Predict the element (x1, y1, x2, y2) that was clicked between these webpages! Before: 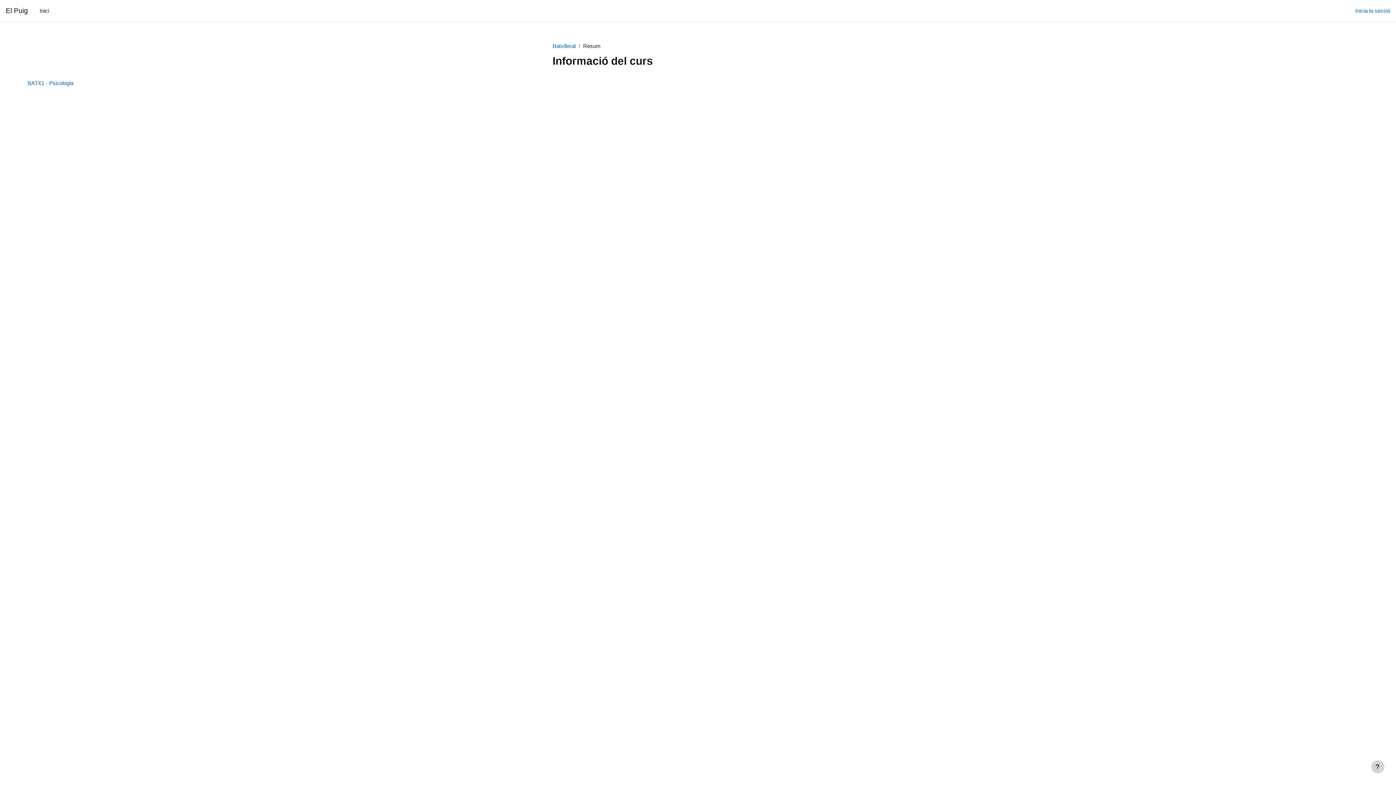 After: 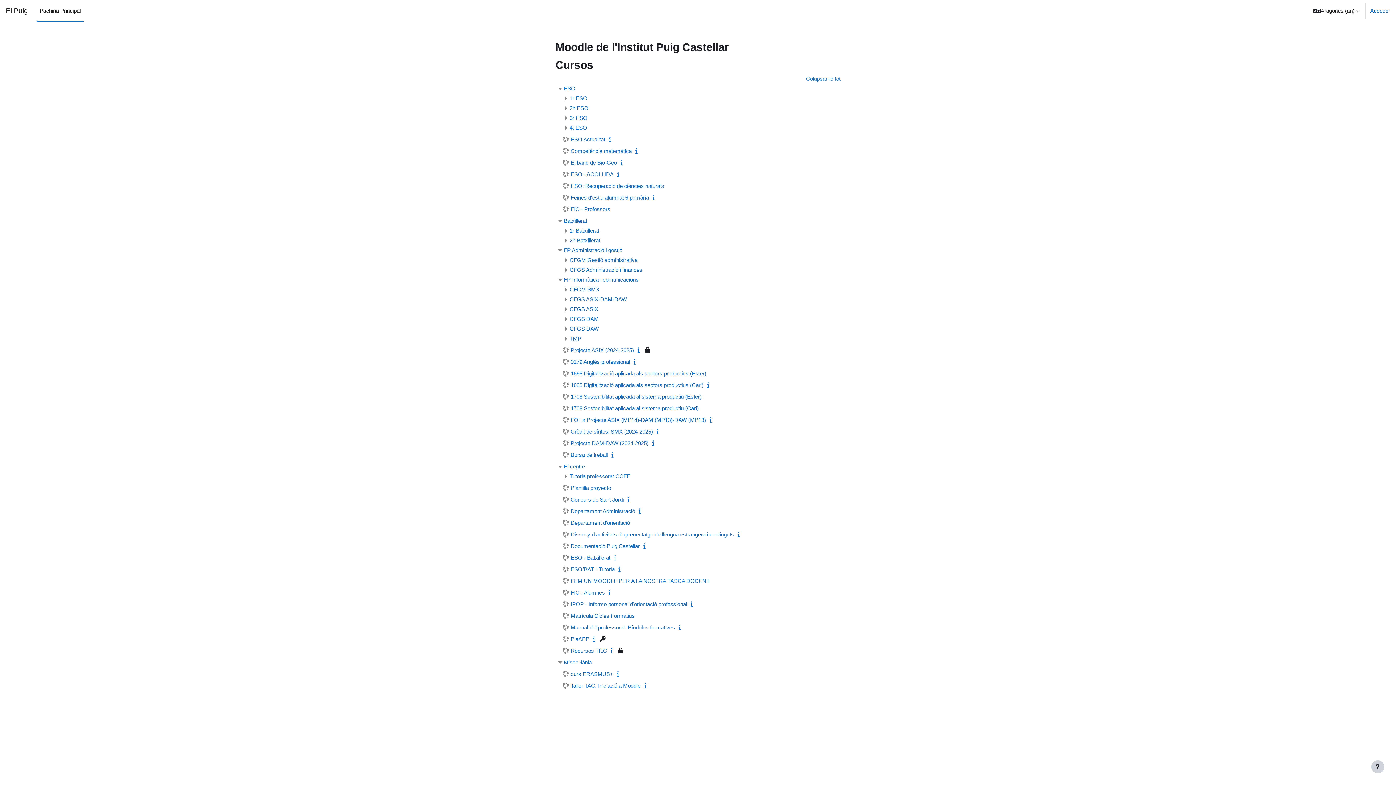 Action: bbox: (5, 0, 28, 21) label: El Puig